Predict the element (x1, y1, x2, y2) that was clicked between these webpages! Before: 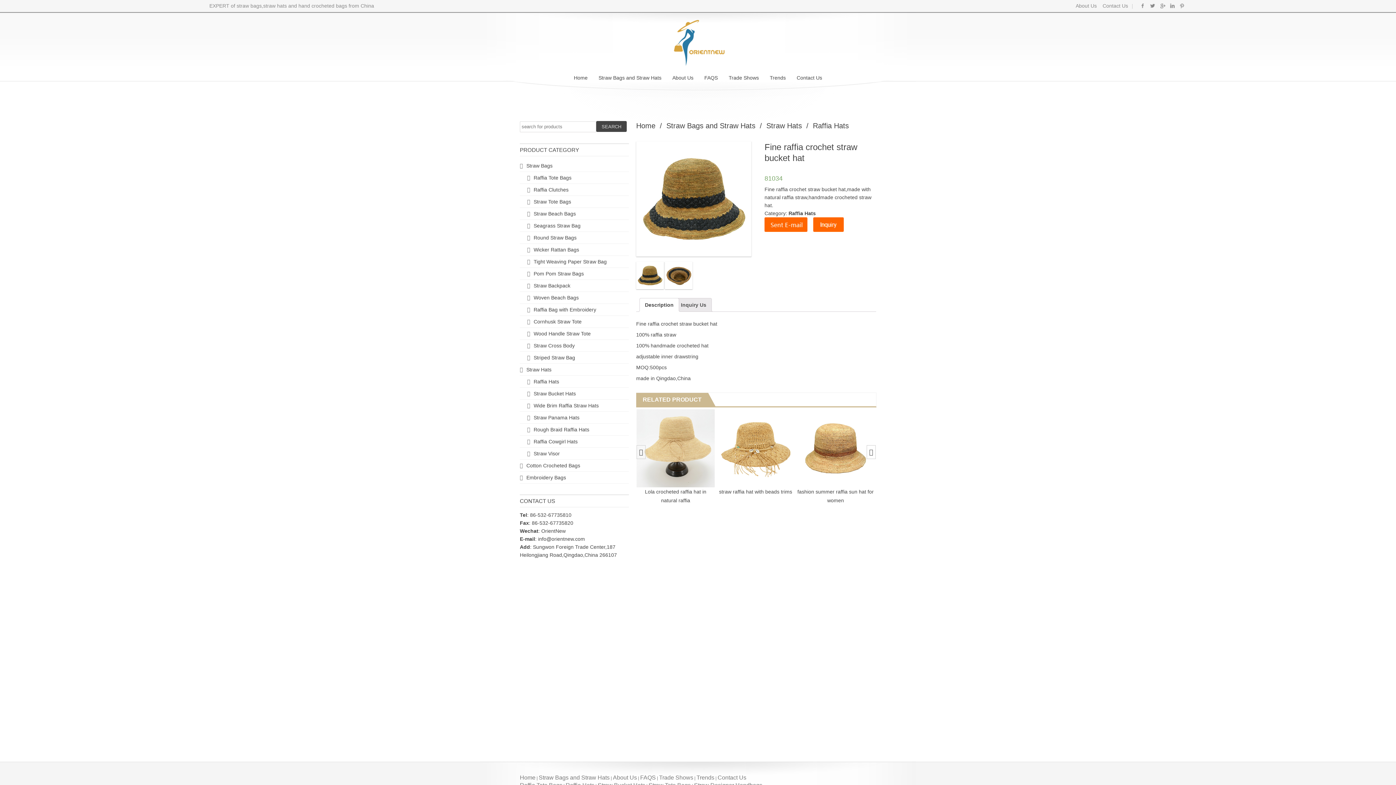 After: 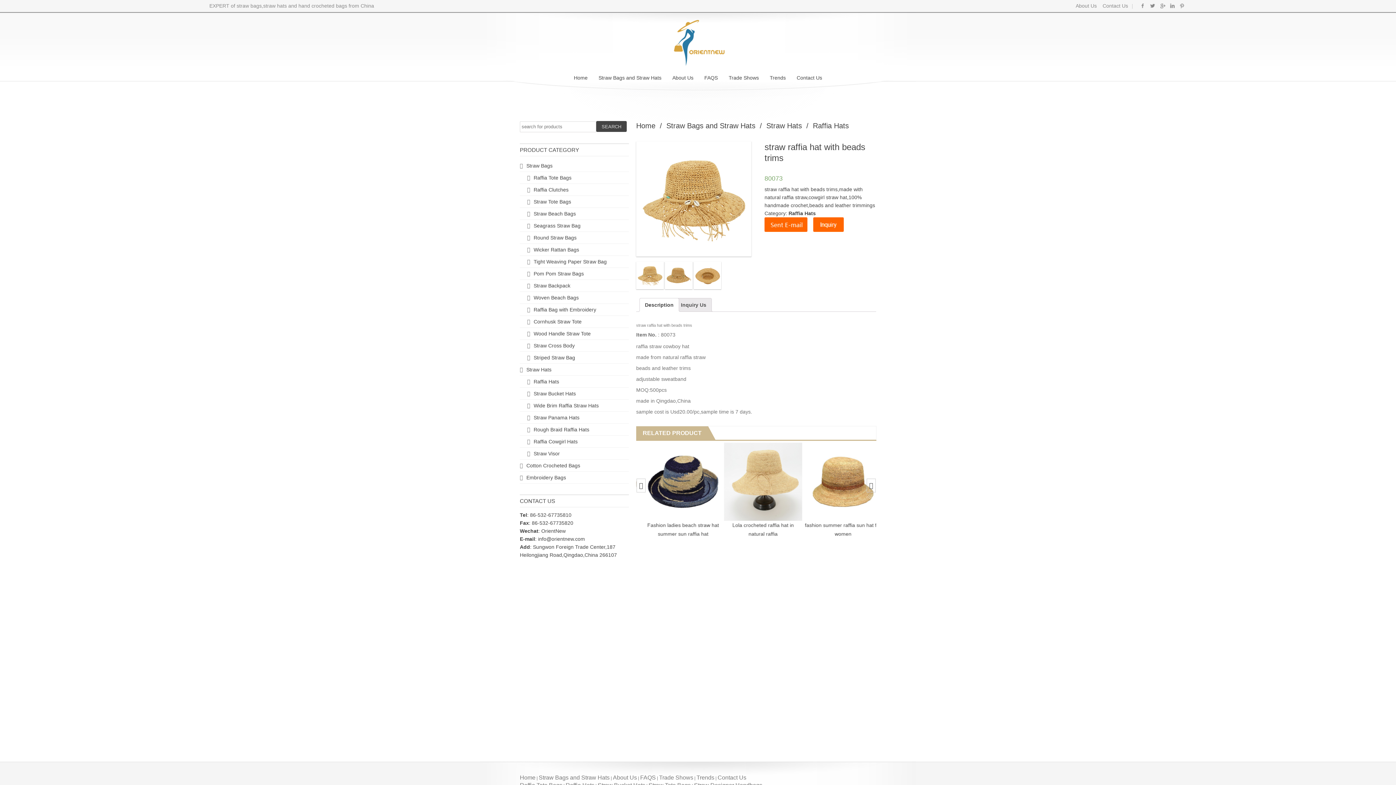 Action: bbox: (796, 409, 874, 487)